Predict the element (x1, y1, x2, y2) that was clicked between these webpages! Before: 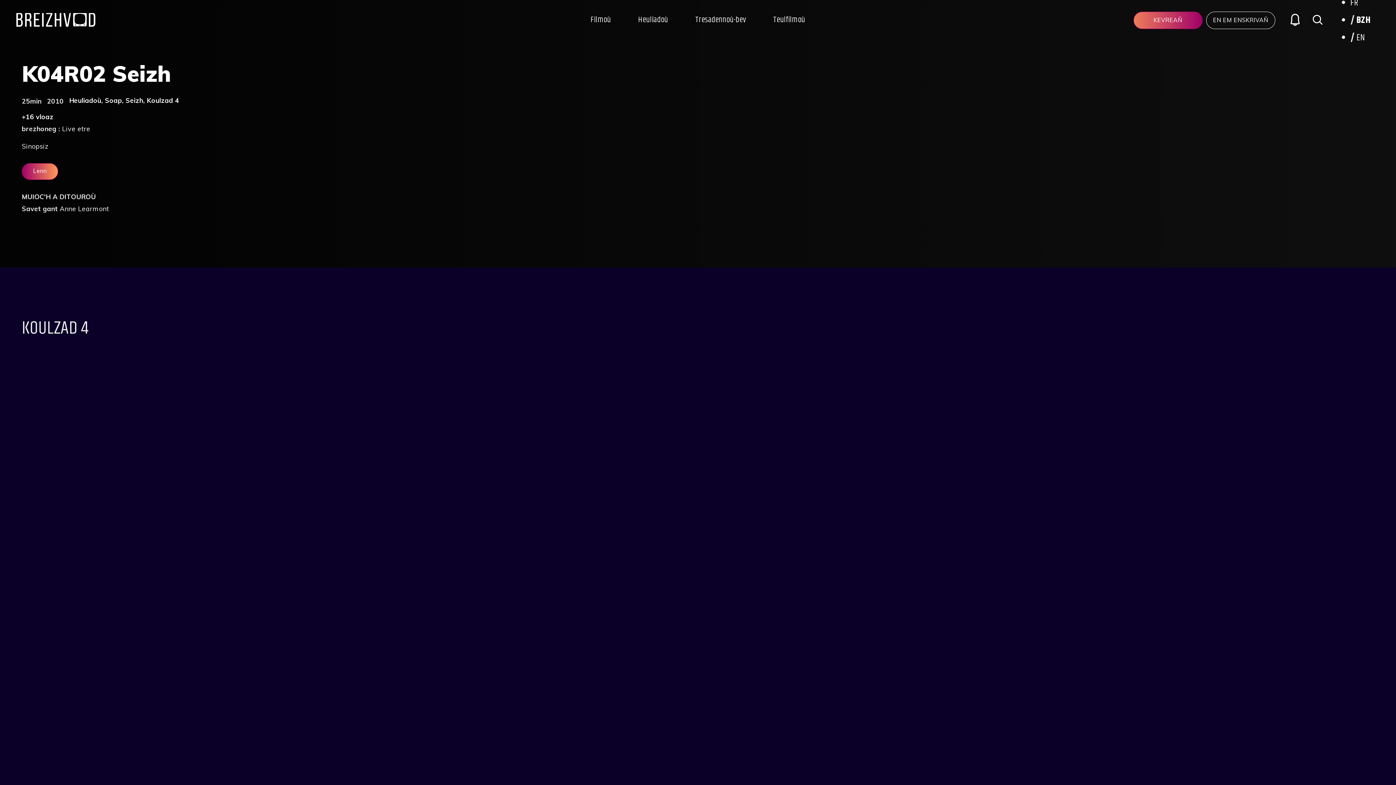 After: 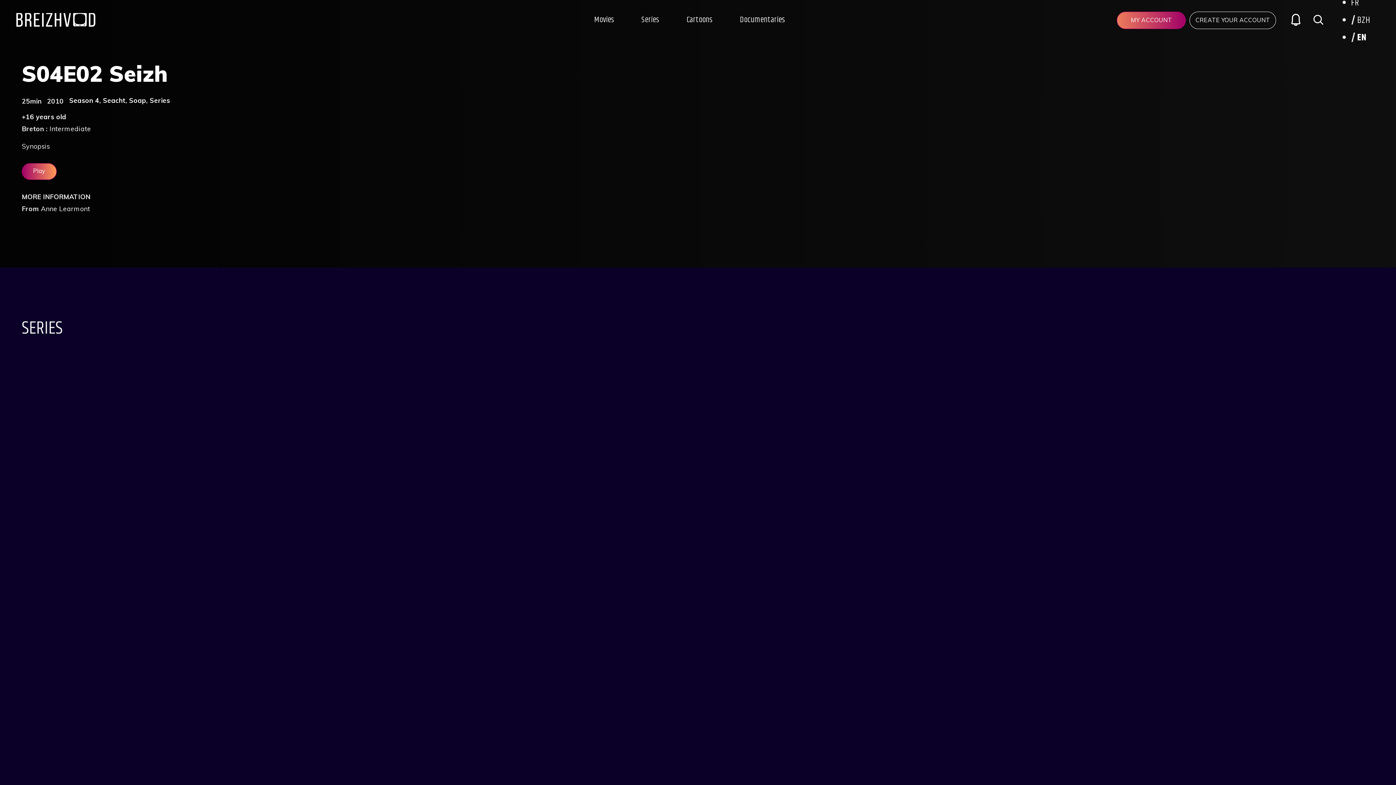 Action: bbox: (1356, 30, 1365, 44) label: EN